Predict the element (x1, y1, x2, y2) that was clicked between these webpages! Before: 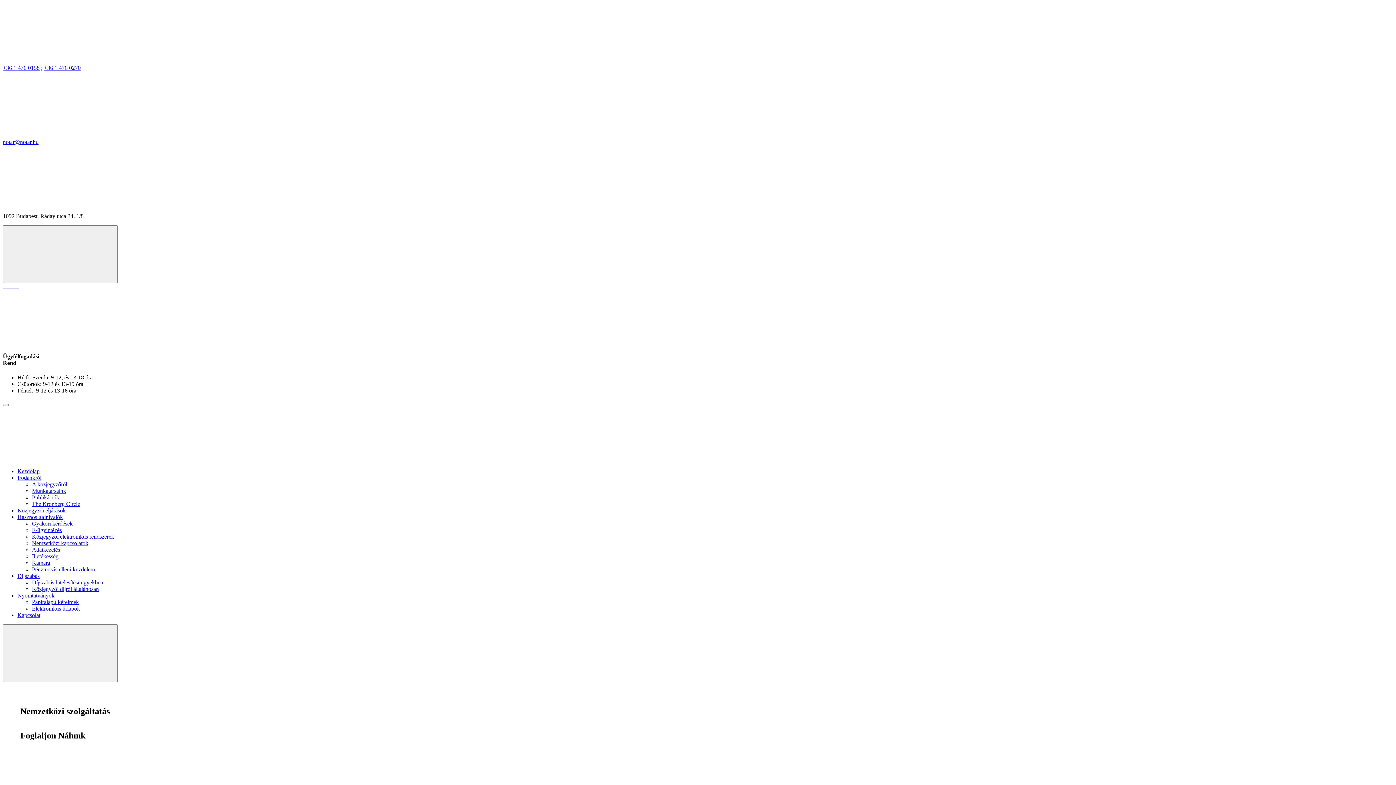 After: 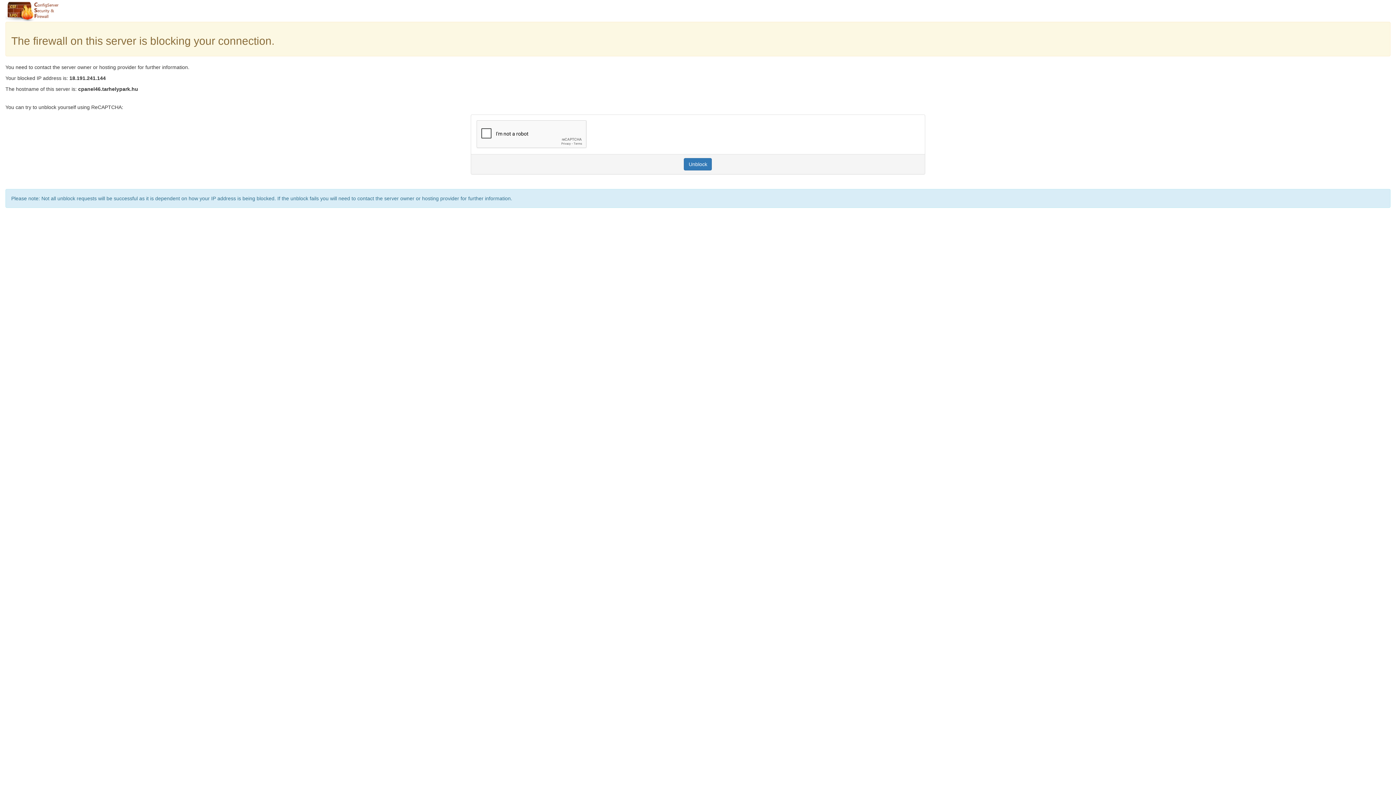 Action: label:   bbox: (11, 283, 13, 289)